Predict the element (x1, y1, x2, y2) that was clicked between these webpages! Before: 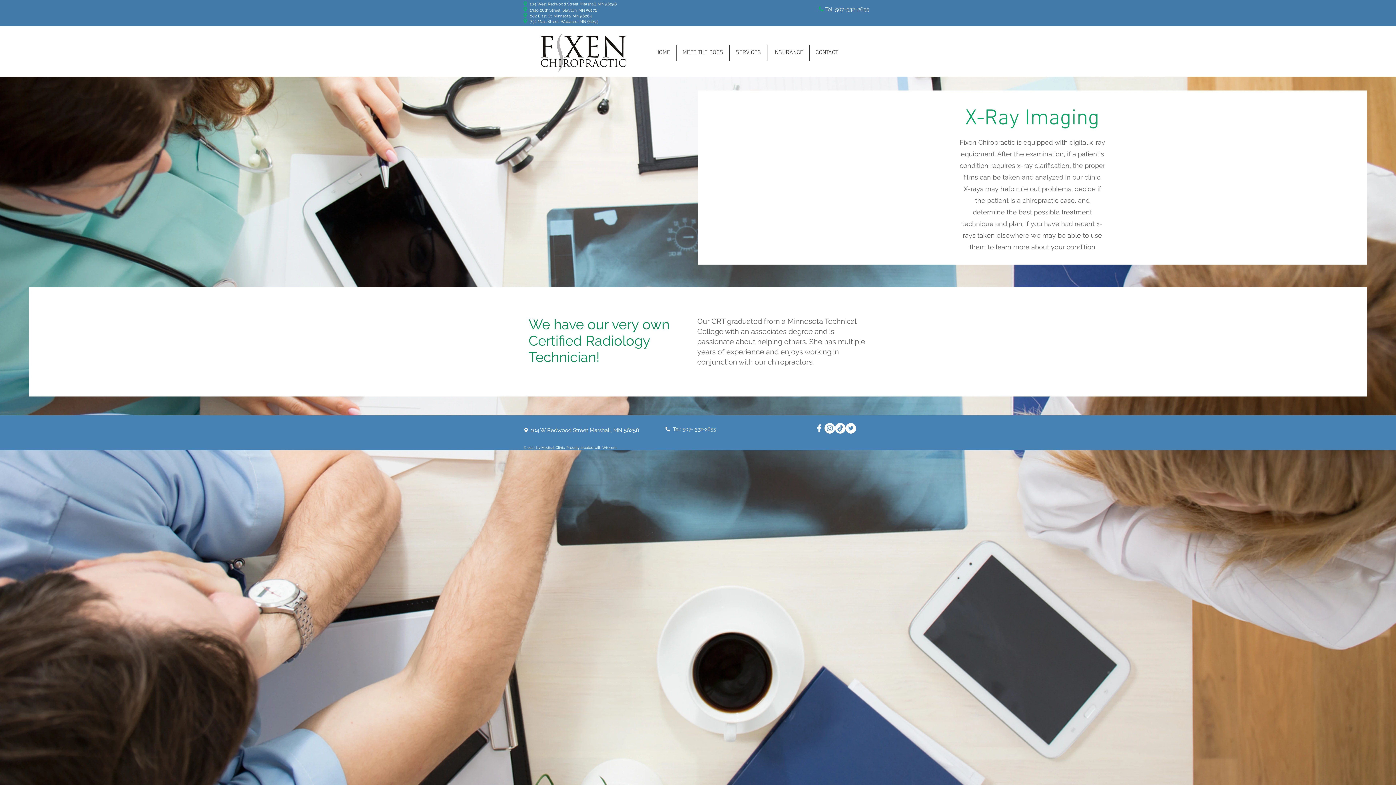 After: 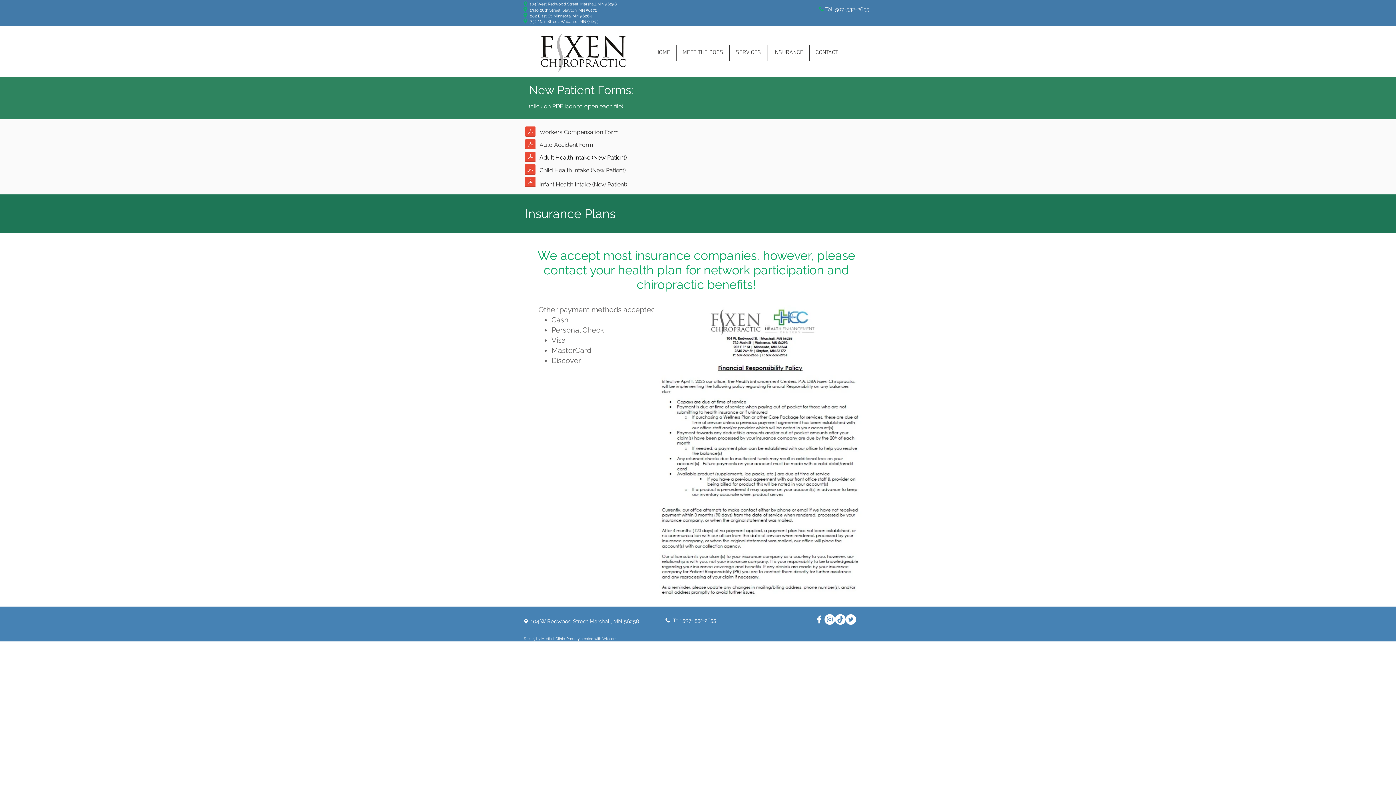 Action: label: INSURANCE bbox: (767, 44, 809, 60)